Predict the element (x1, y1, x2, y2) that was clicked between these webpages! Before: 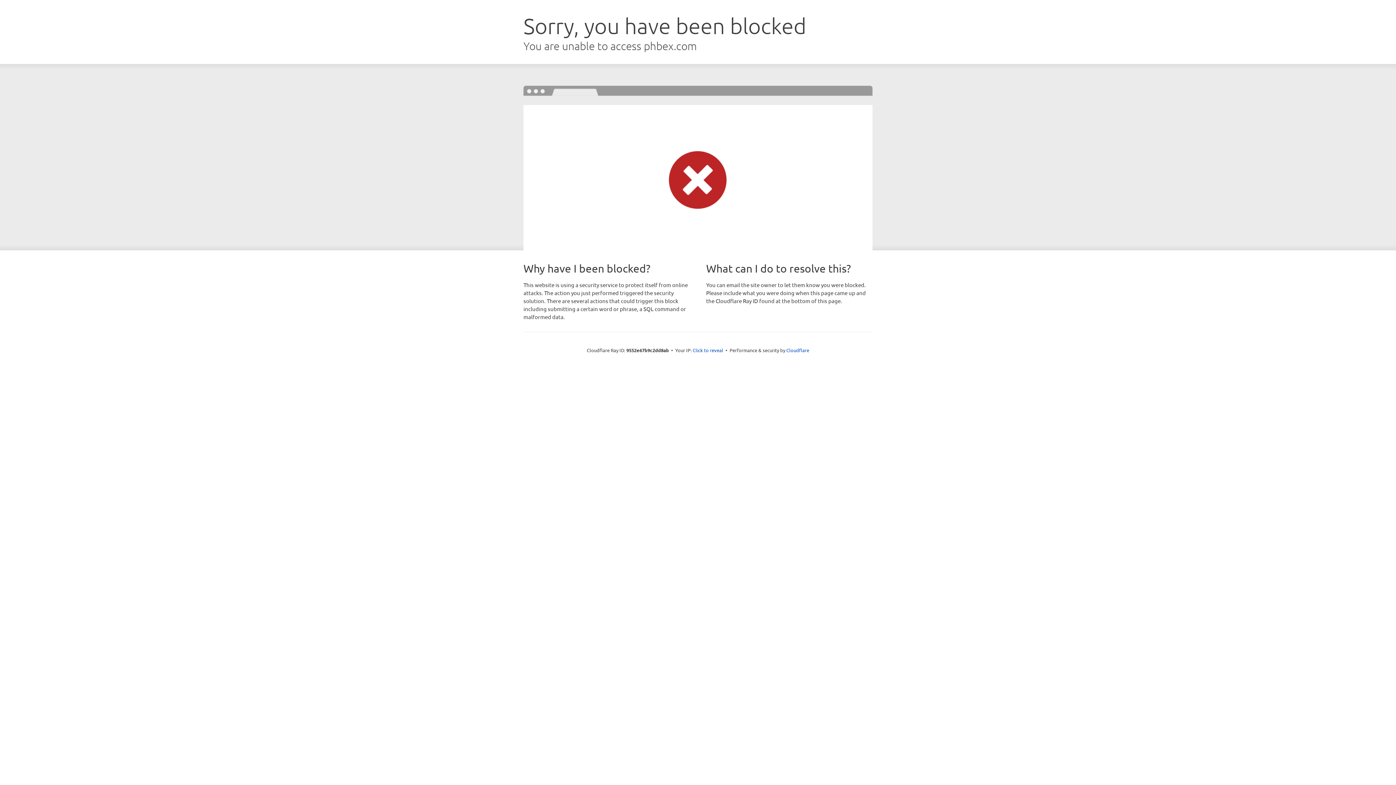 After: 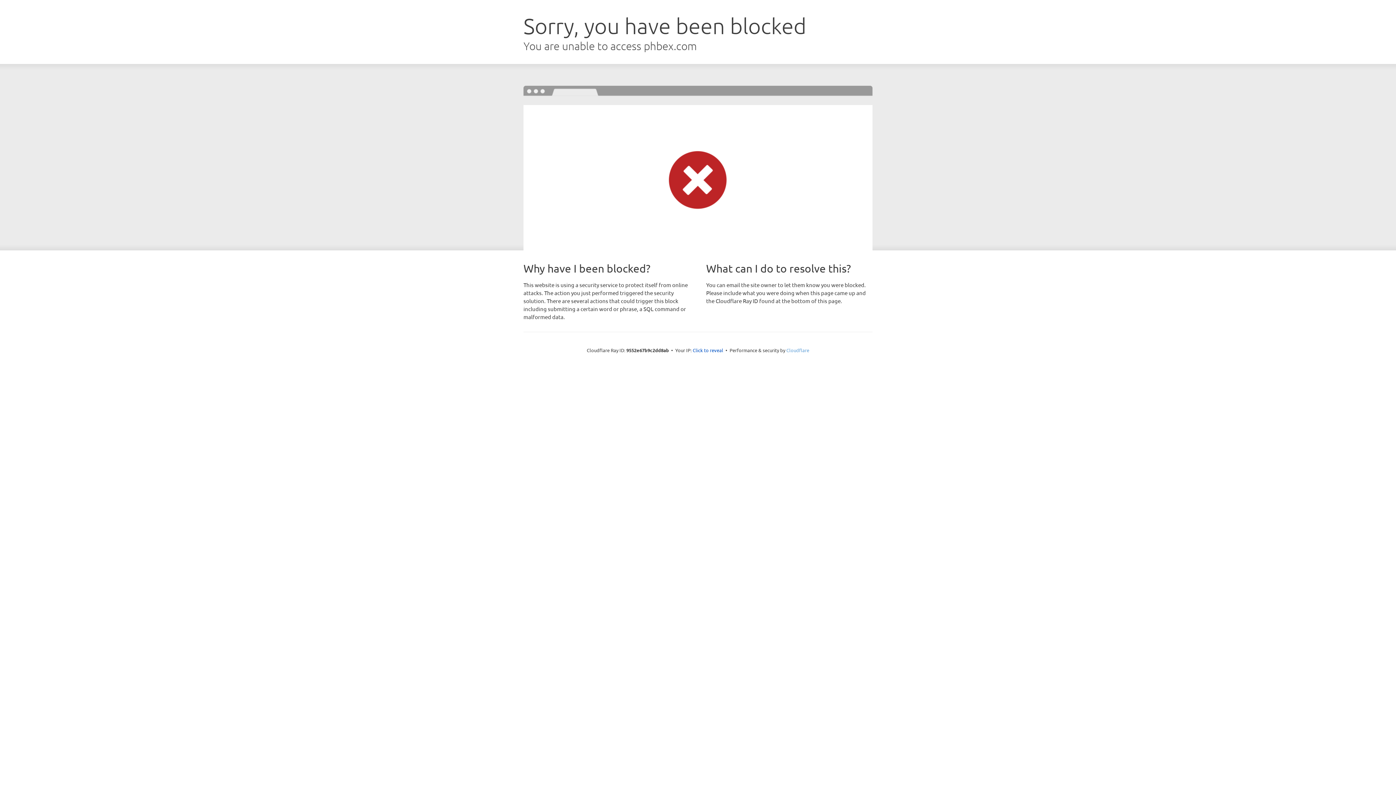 Action: label: Cloudflare bbox: (786, 347, 809, 353)